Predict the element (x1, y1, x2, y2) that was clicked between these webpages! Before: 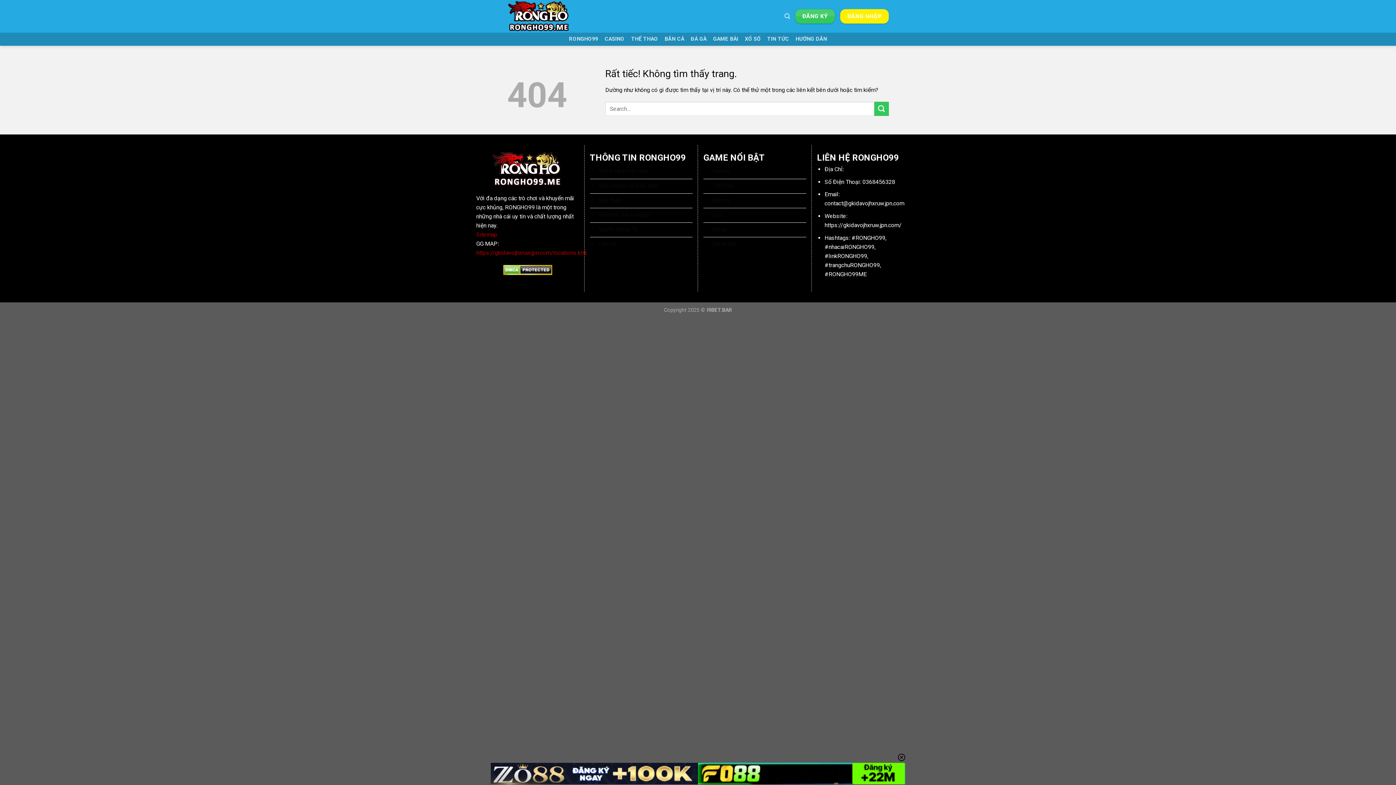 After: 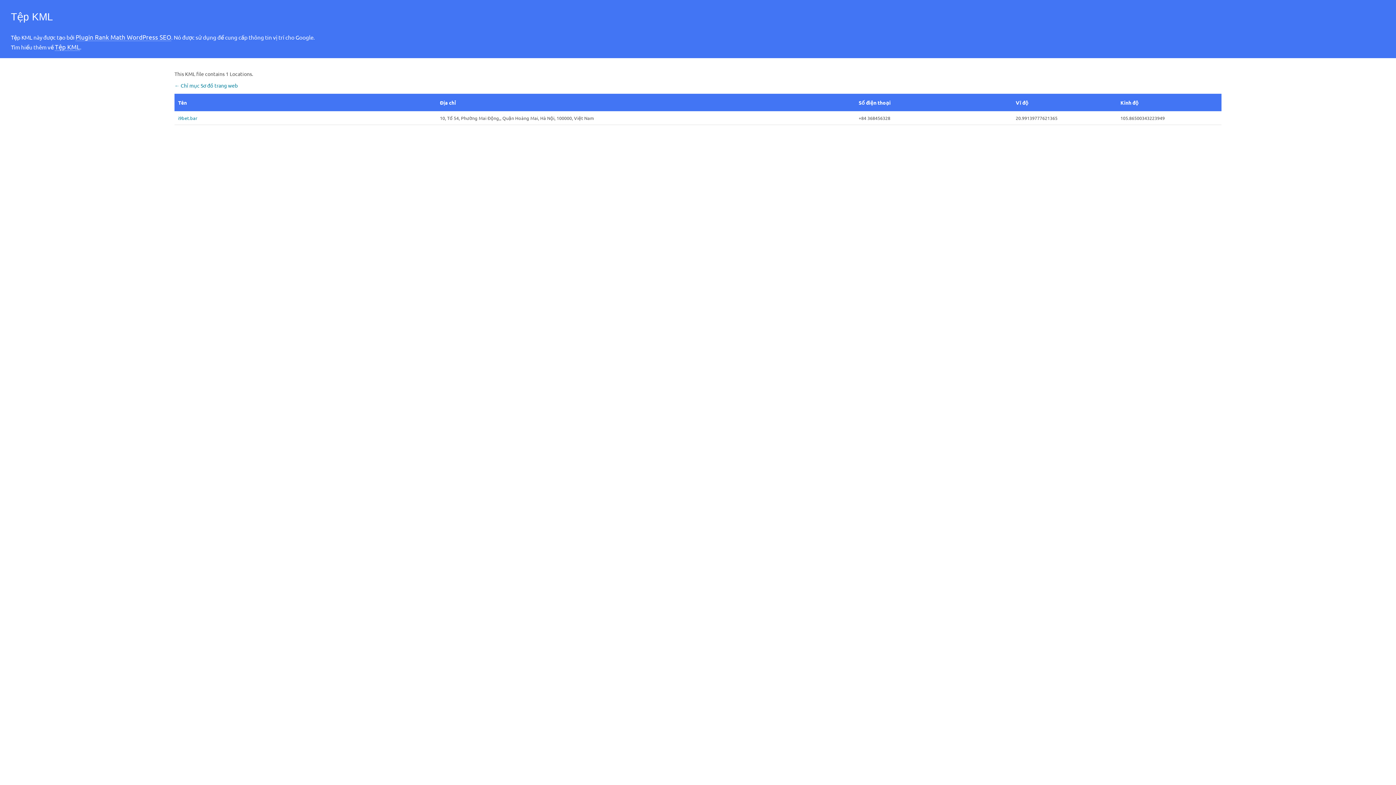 Action: bbox: (476, 249, 586, 256) label: https://gkidavojhxruw.jpn.com/locations.kml